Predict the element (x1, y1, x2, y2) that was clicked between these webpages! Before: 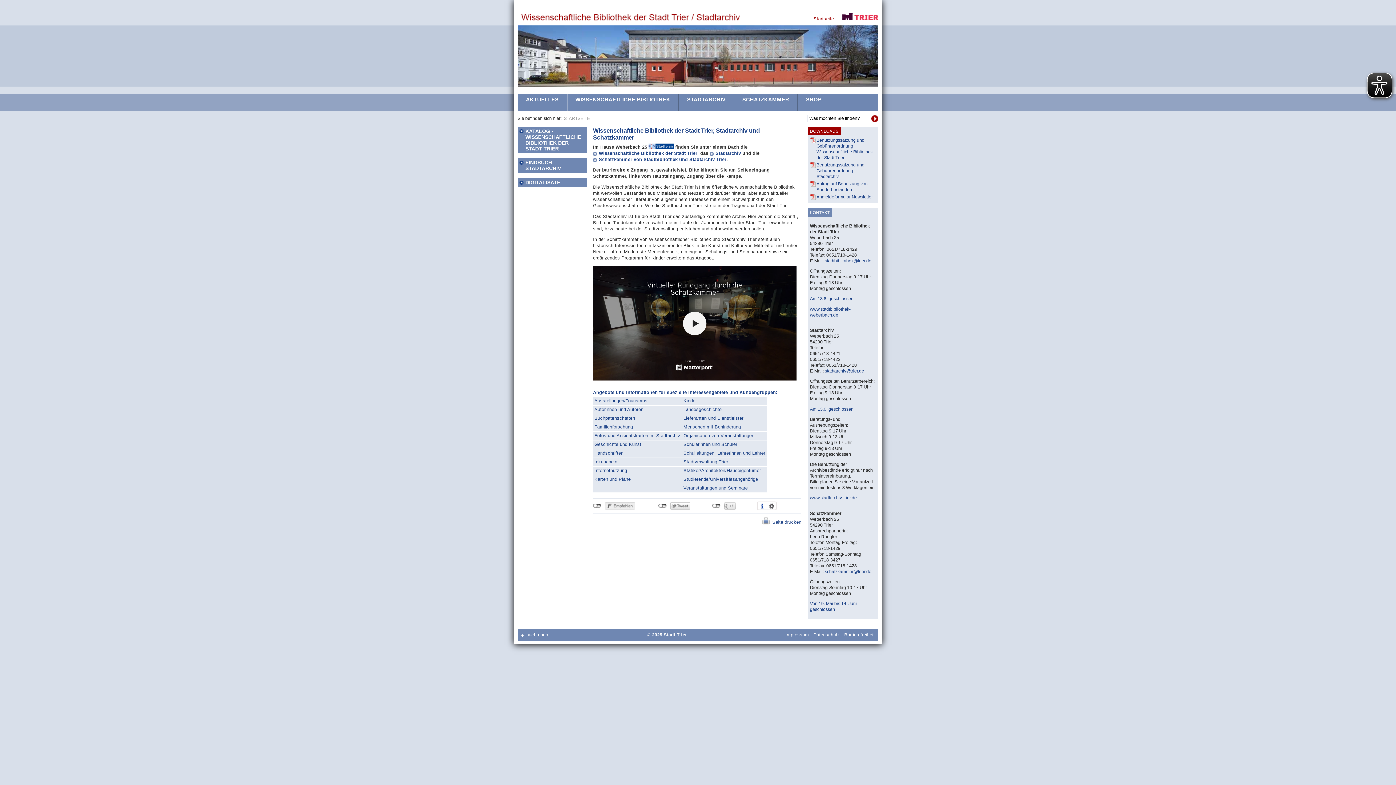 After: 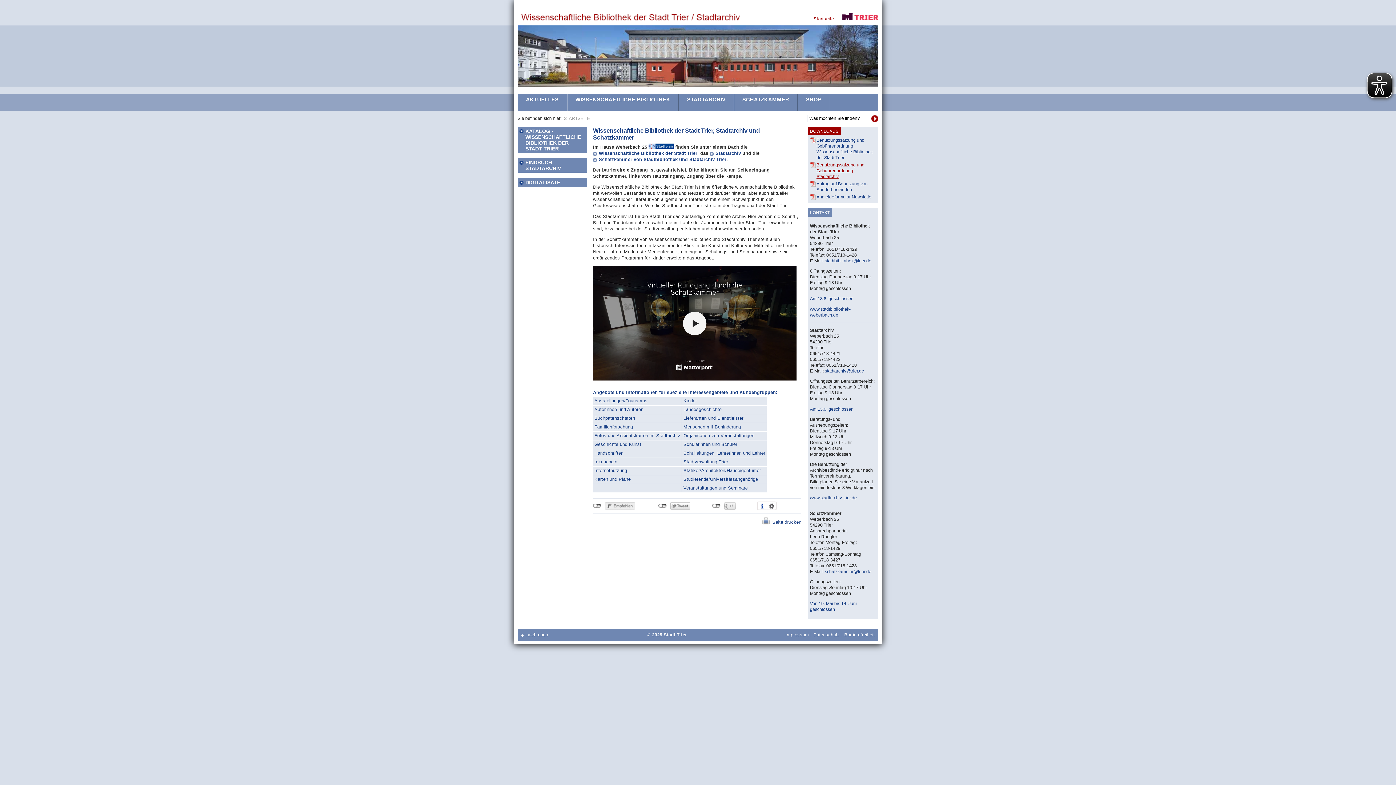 Action: label: Benutzungssatzung und Gebührenordnung Stadtarchiv bbox: (810, 162, 876, 179)